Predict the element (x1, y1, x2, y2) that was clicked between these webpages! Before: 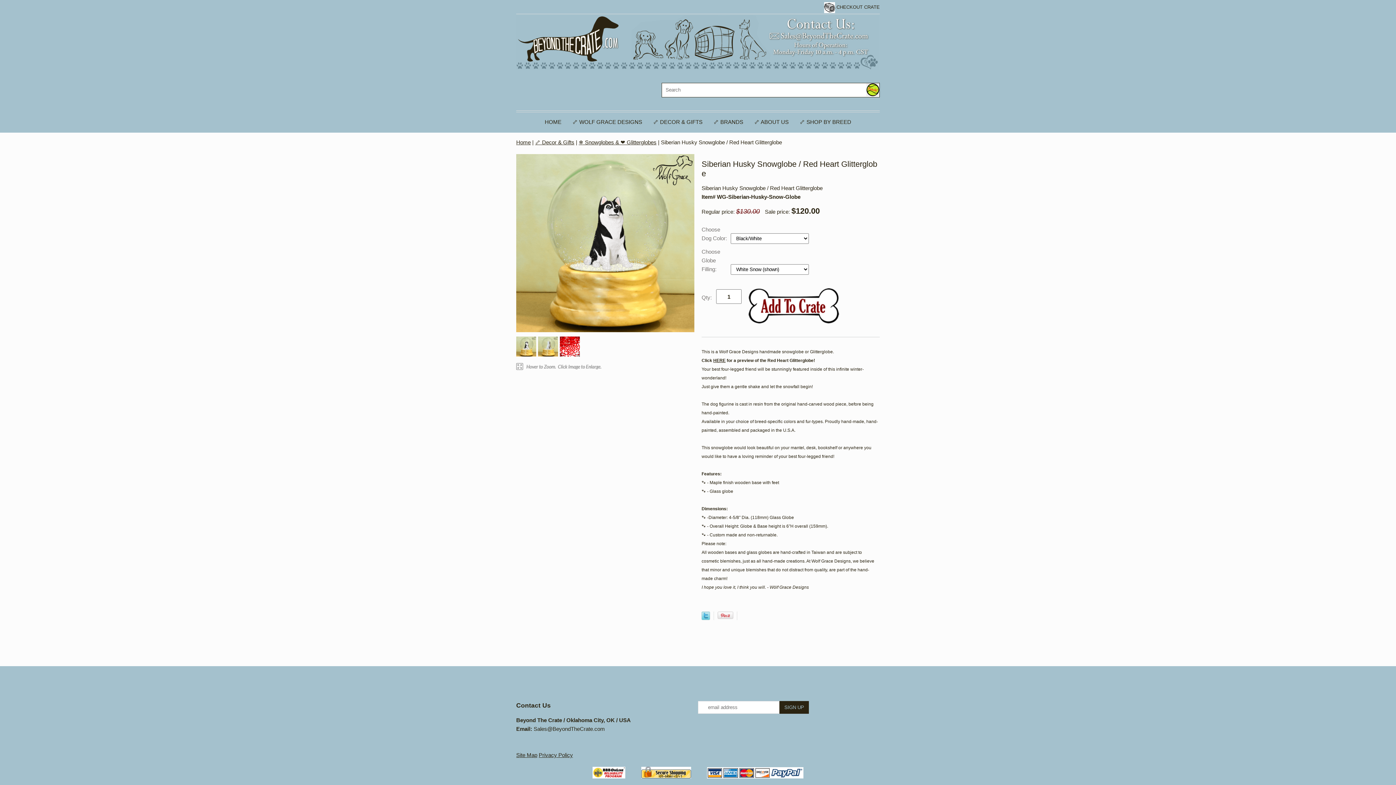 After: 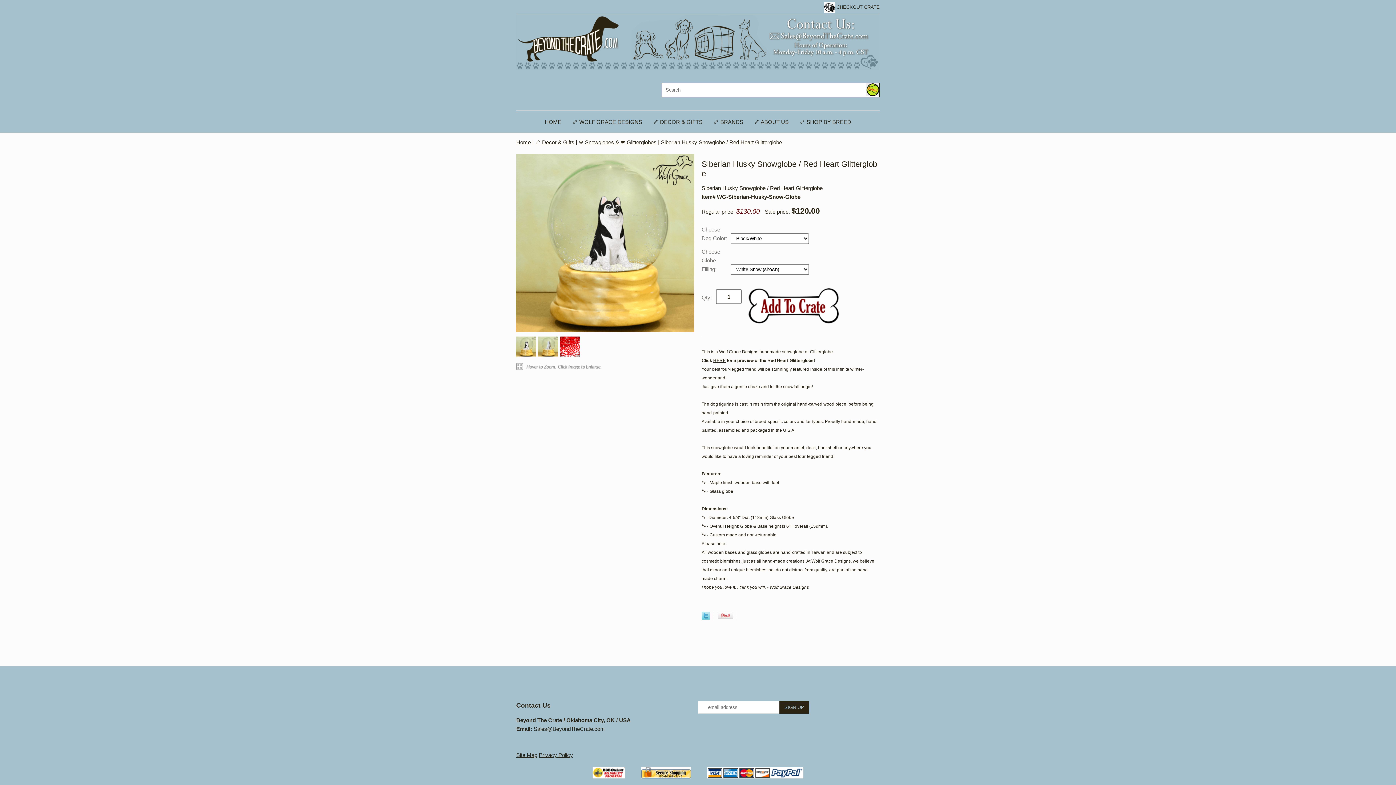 Action: bbox: (516, 336, 536, 359)